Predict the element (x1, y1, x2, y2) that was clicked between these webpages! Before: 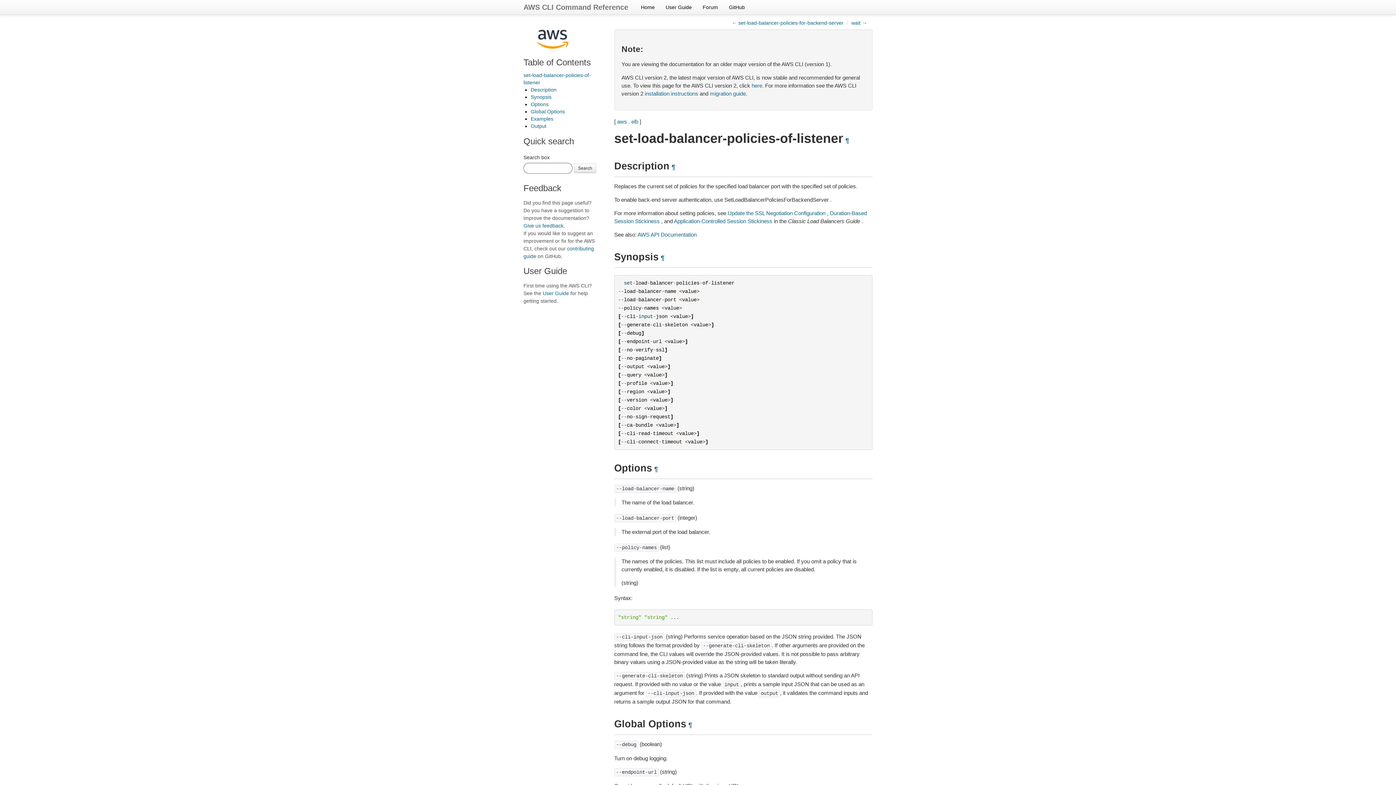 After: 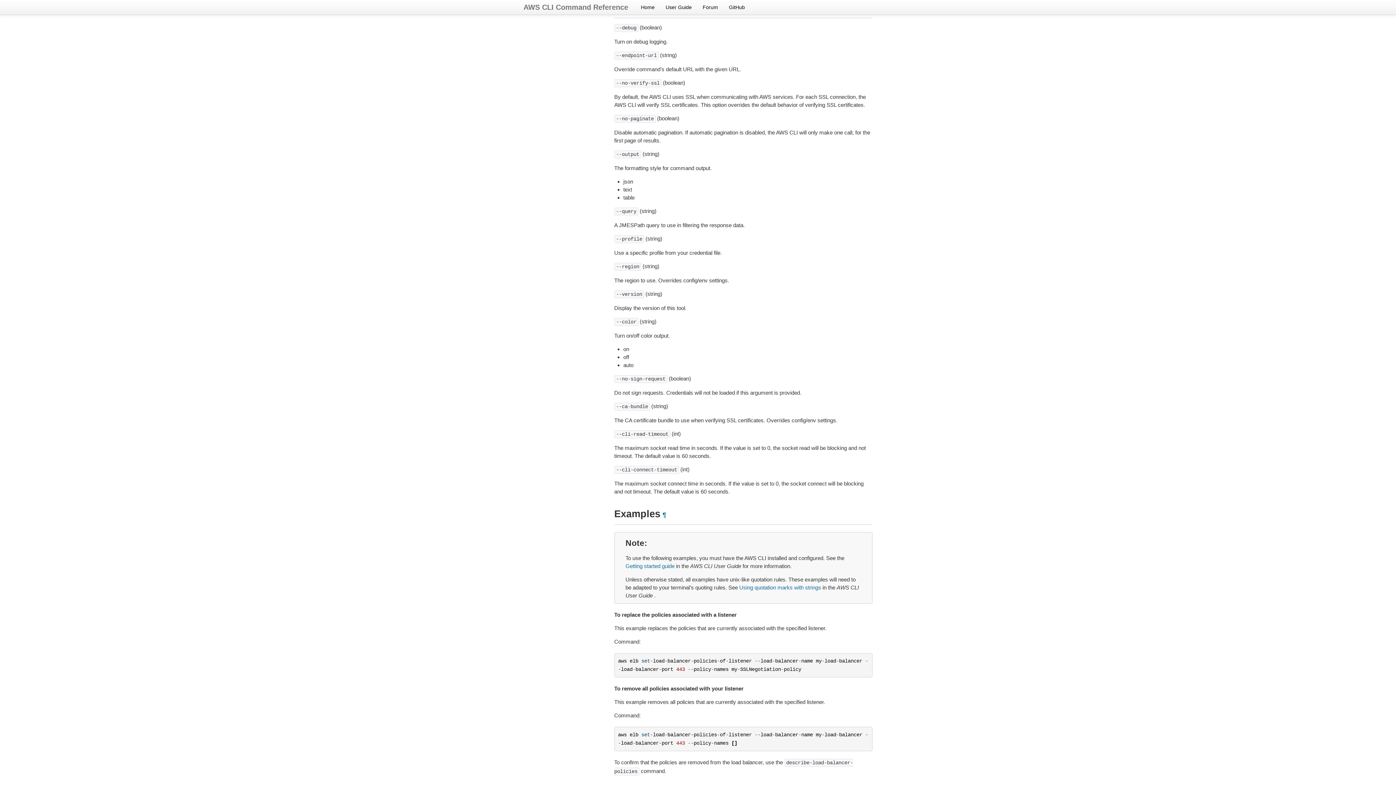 Action: label: ¶ bbox: (686, 721, 694, 729)